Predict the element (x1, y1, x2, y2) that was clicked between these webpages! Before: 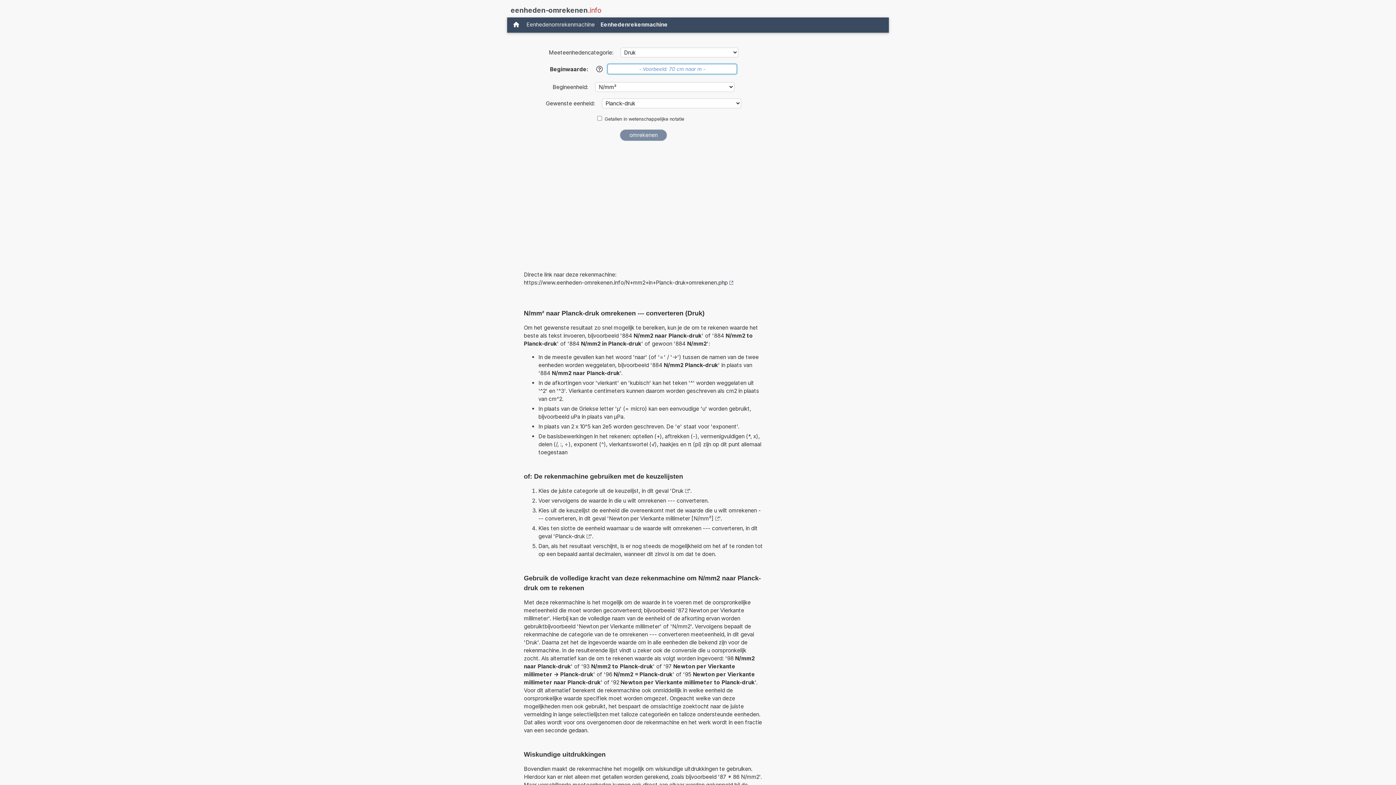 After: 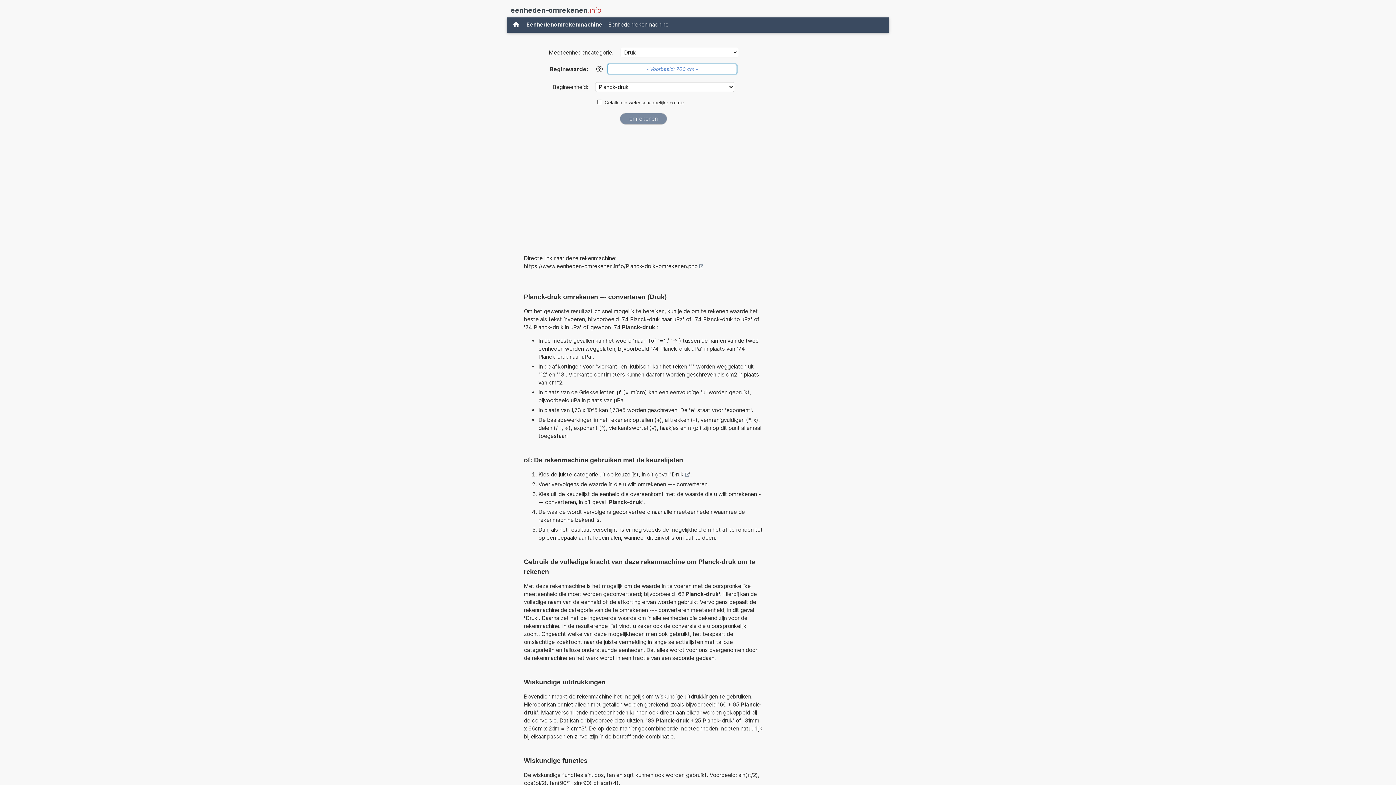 Action: bbox: (555, 532, 590, 540) label: Planck-druk